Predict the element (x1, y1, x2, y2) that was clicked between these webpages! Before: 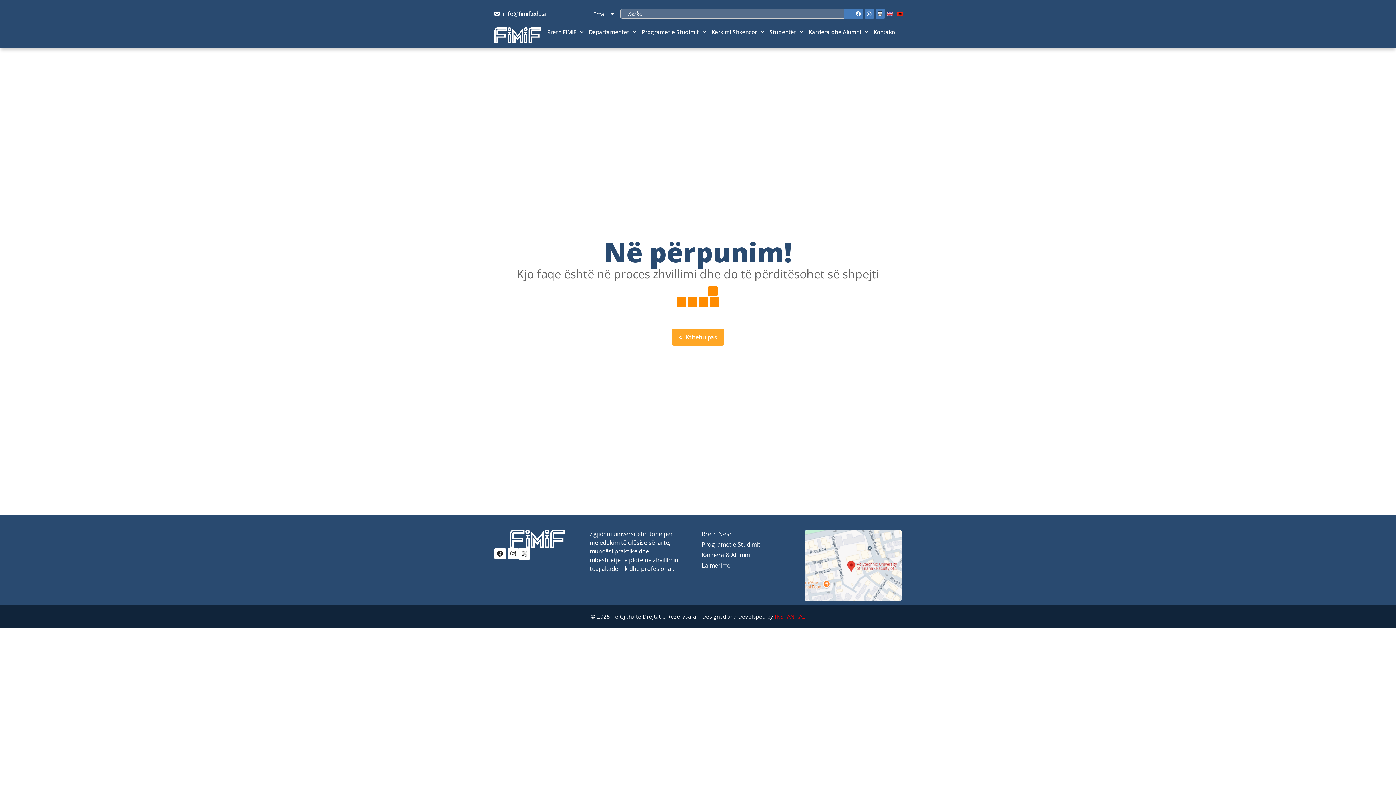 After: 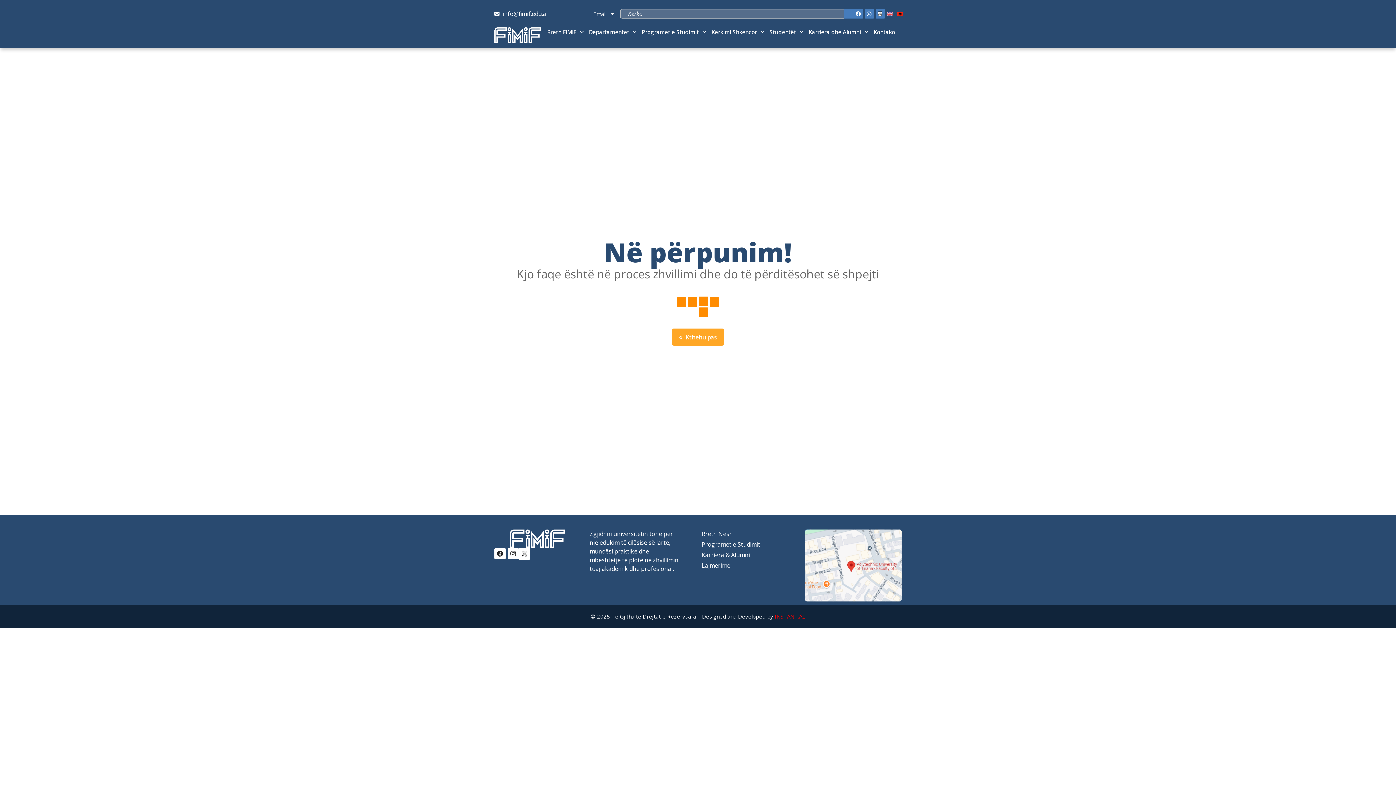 Action: bbox: (895, 9, 905, 18)